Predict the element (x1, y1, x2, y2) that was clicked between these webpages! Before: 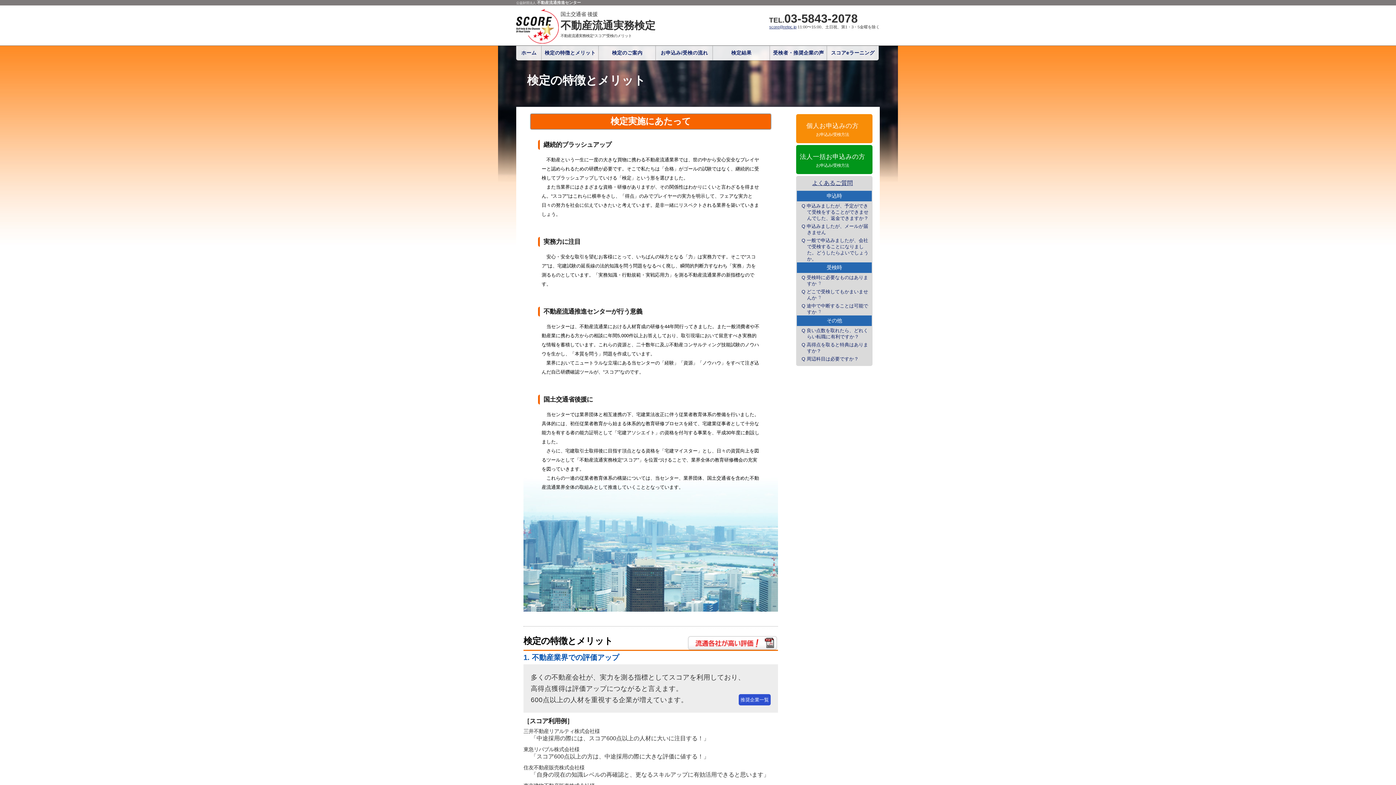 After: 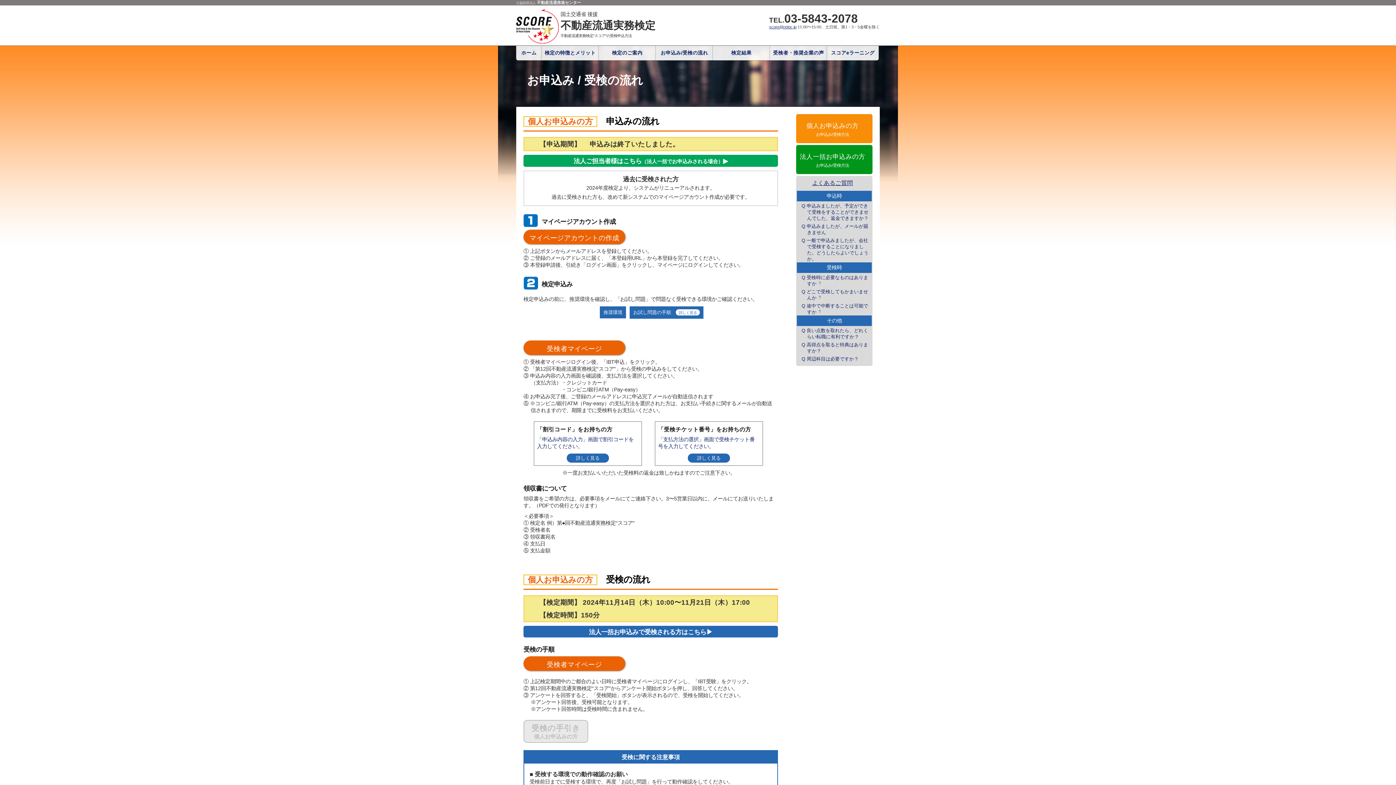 Action: label: お申込み/受検の流れ bbox: (660, 50, 708, 55)